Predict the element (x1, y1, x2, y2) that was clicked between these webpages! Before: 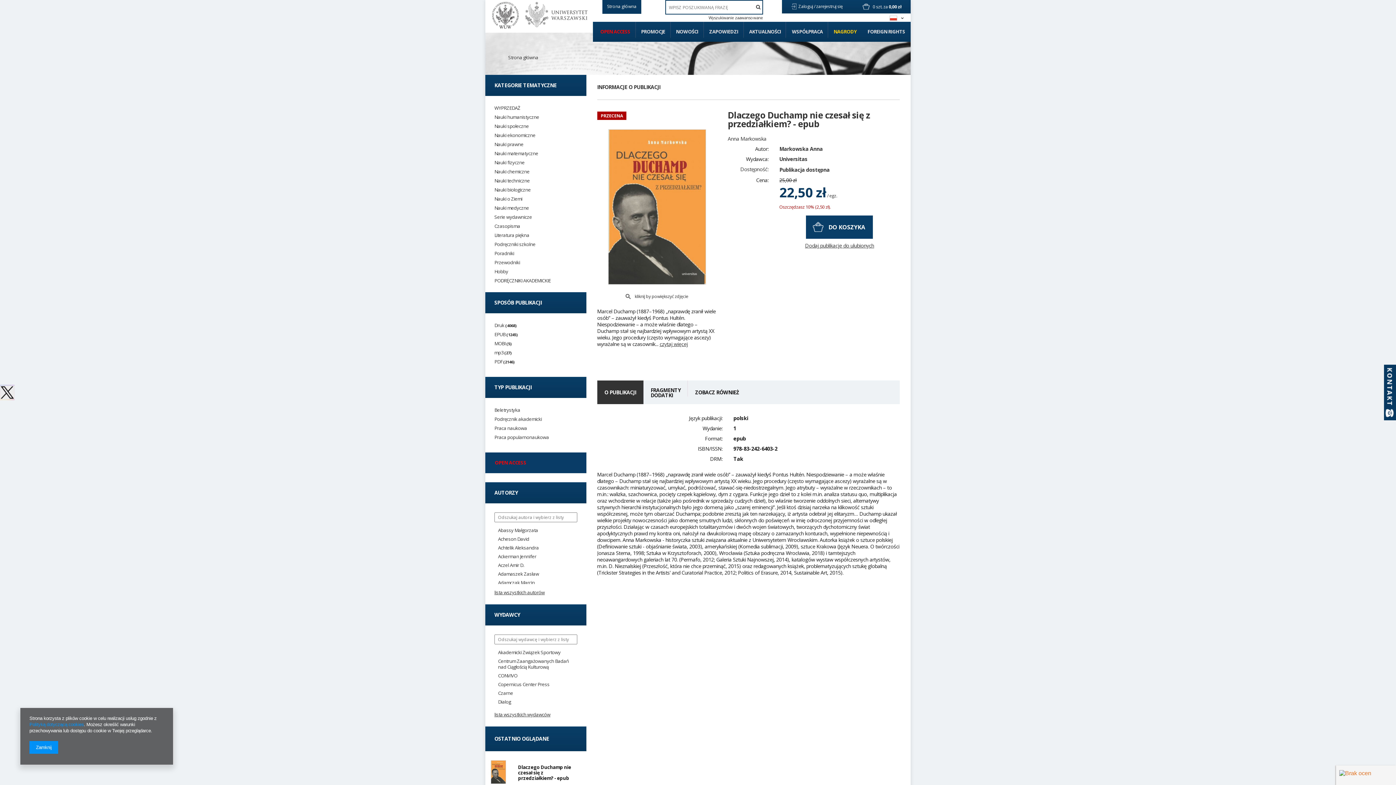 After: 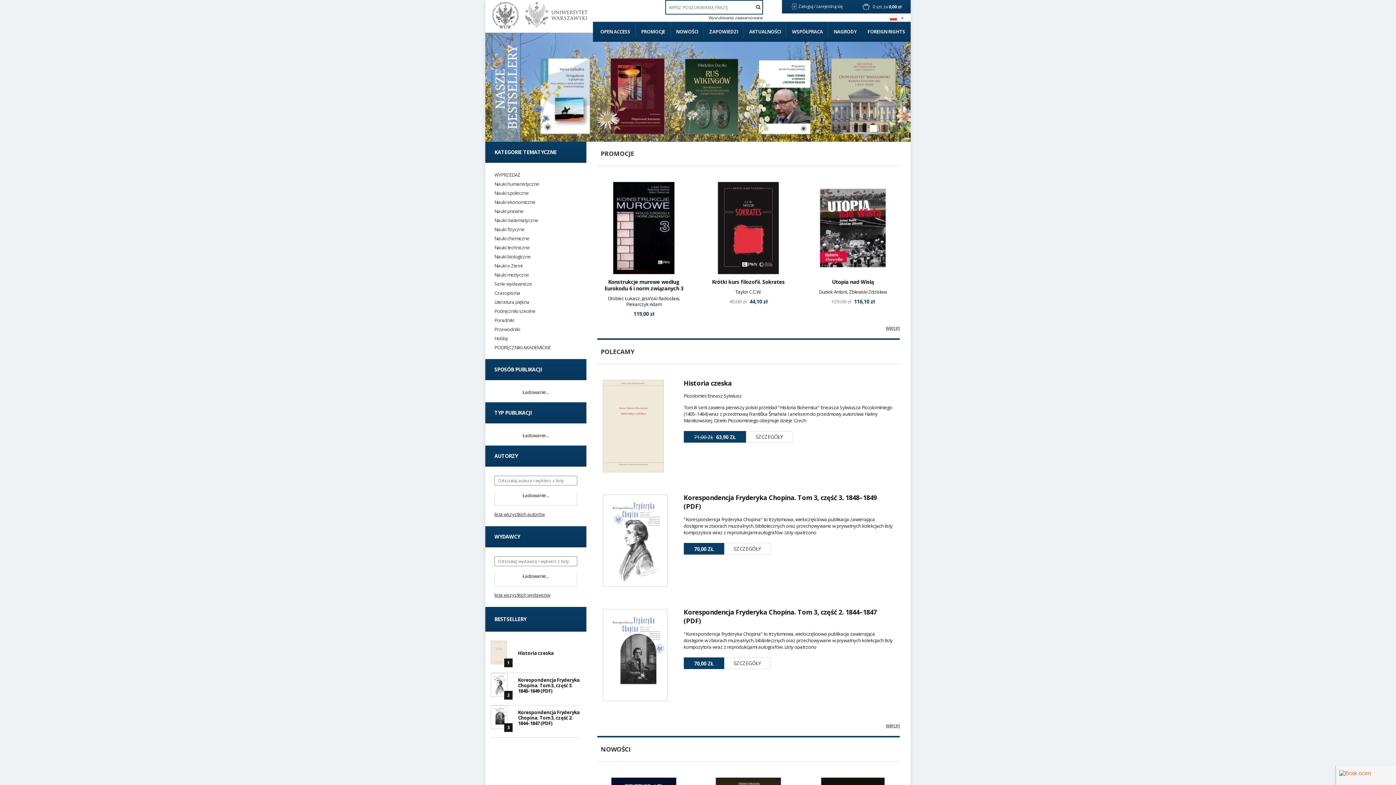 Action: bbox: (508, 54, 538, 60) label: Strona główna